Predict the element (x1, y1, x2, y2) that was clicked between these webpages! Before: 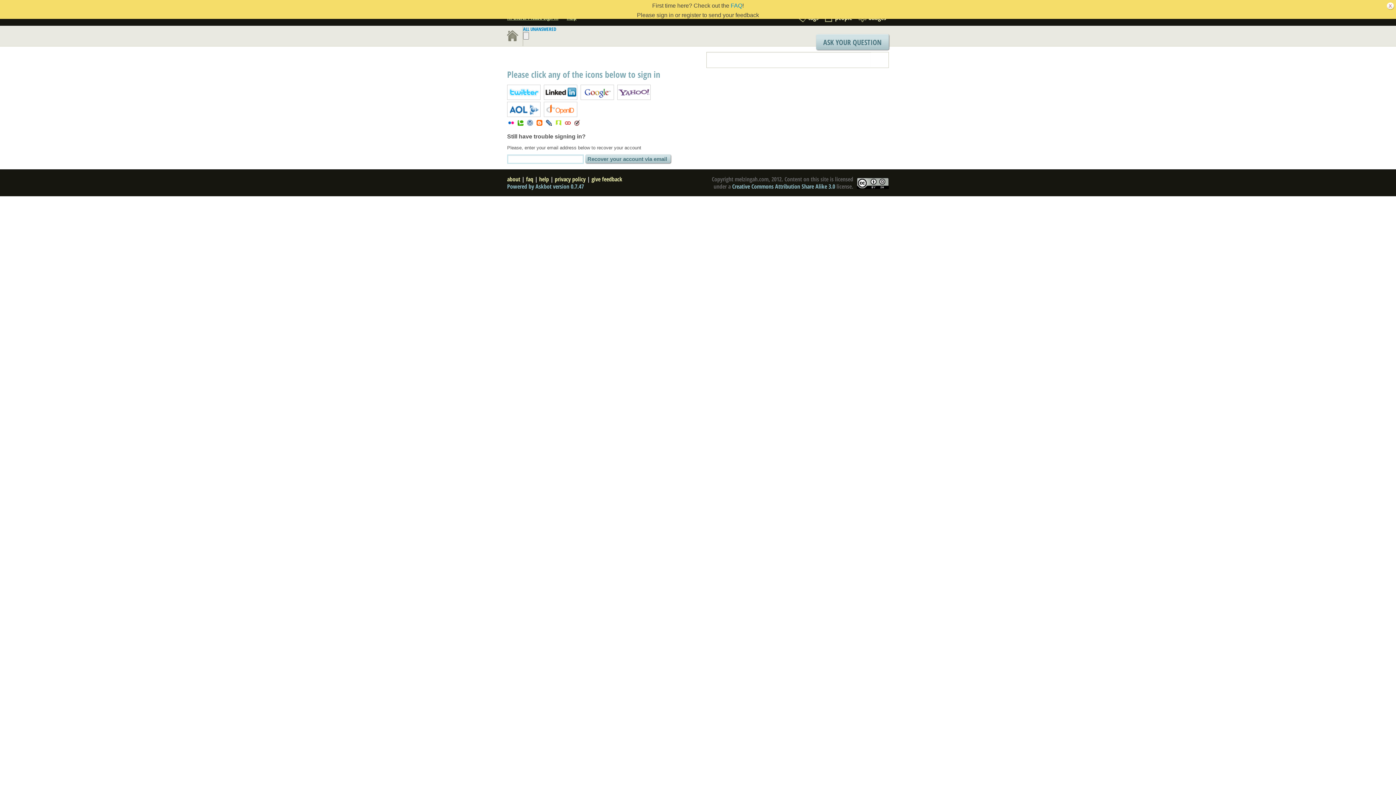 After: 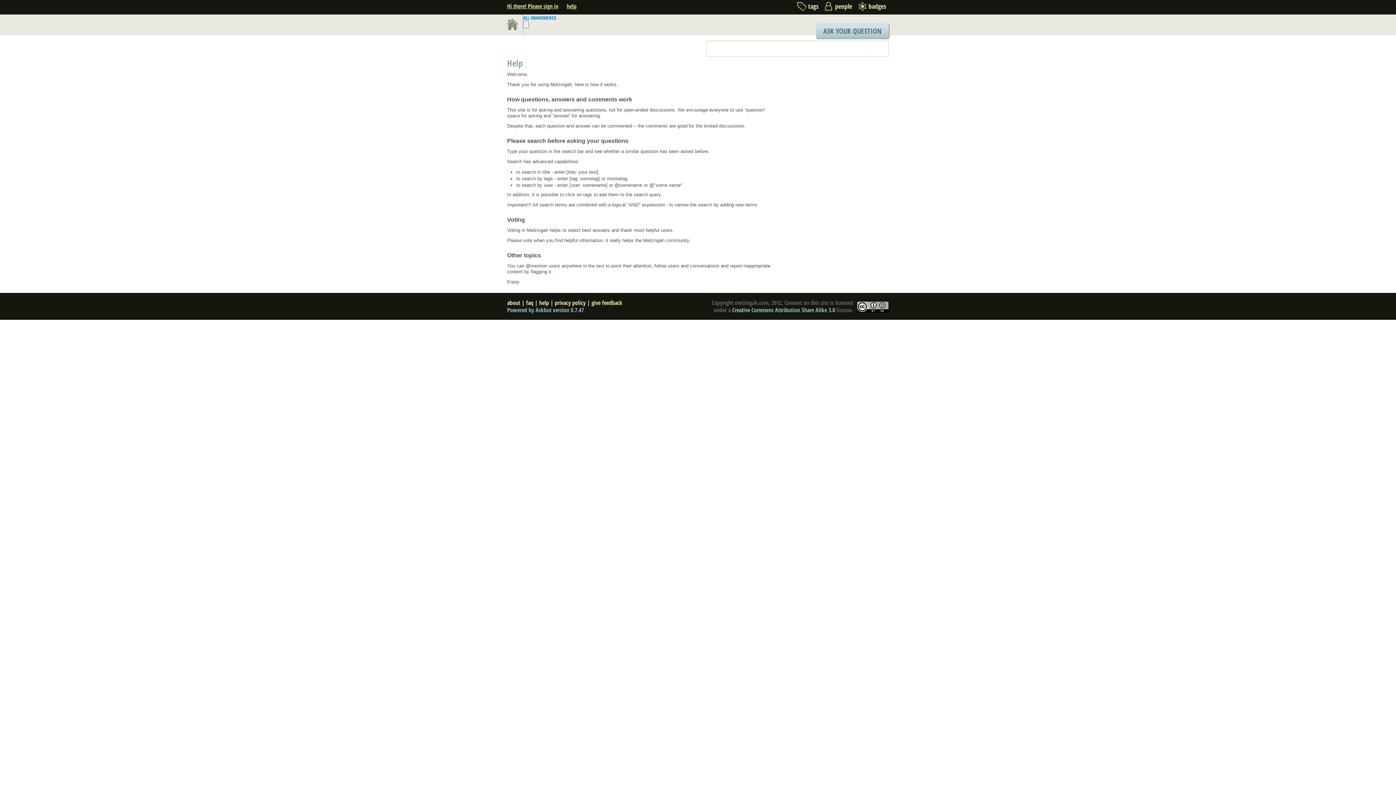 Action: label: help bbox: (539, 175, 549, 183)